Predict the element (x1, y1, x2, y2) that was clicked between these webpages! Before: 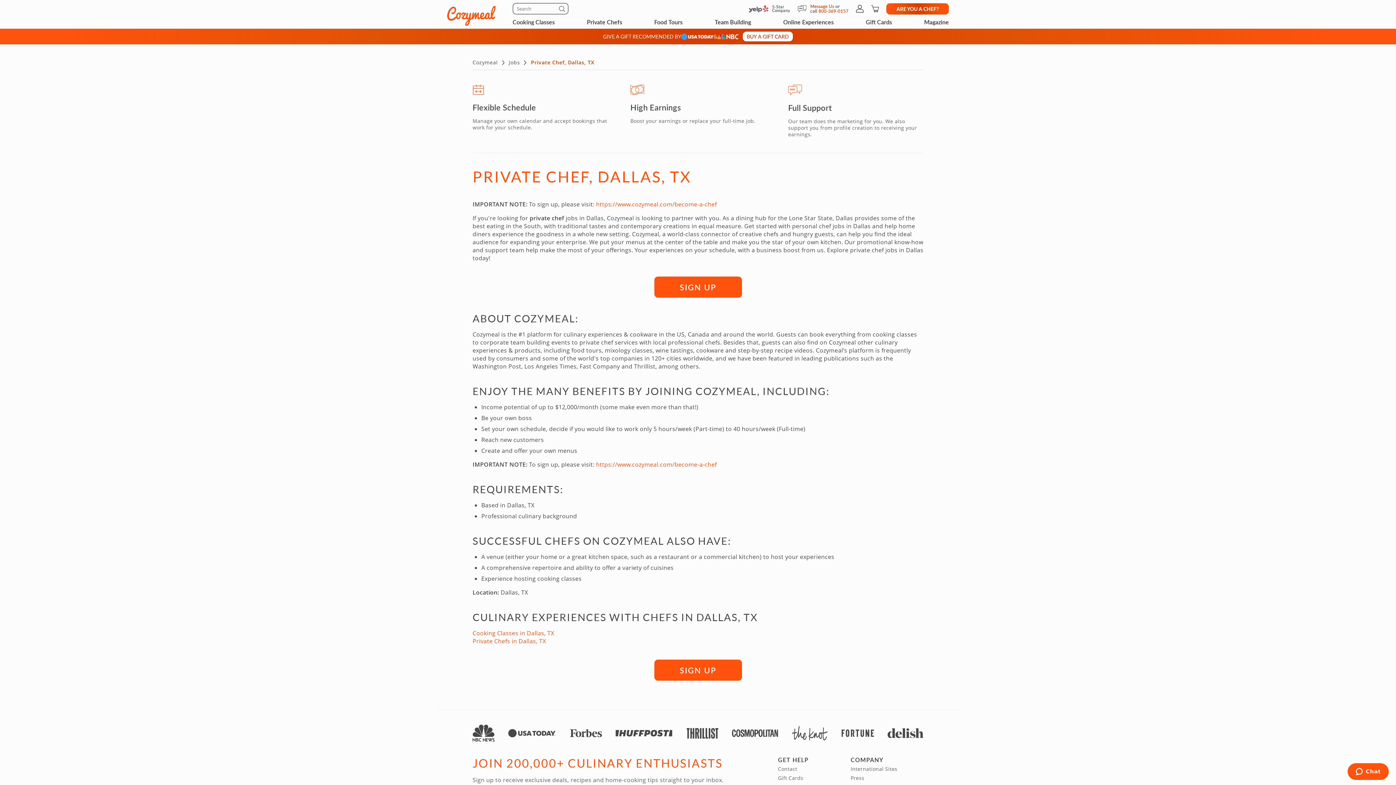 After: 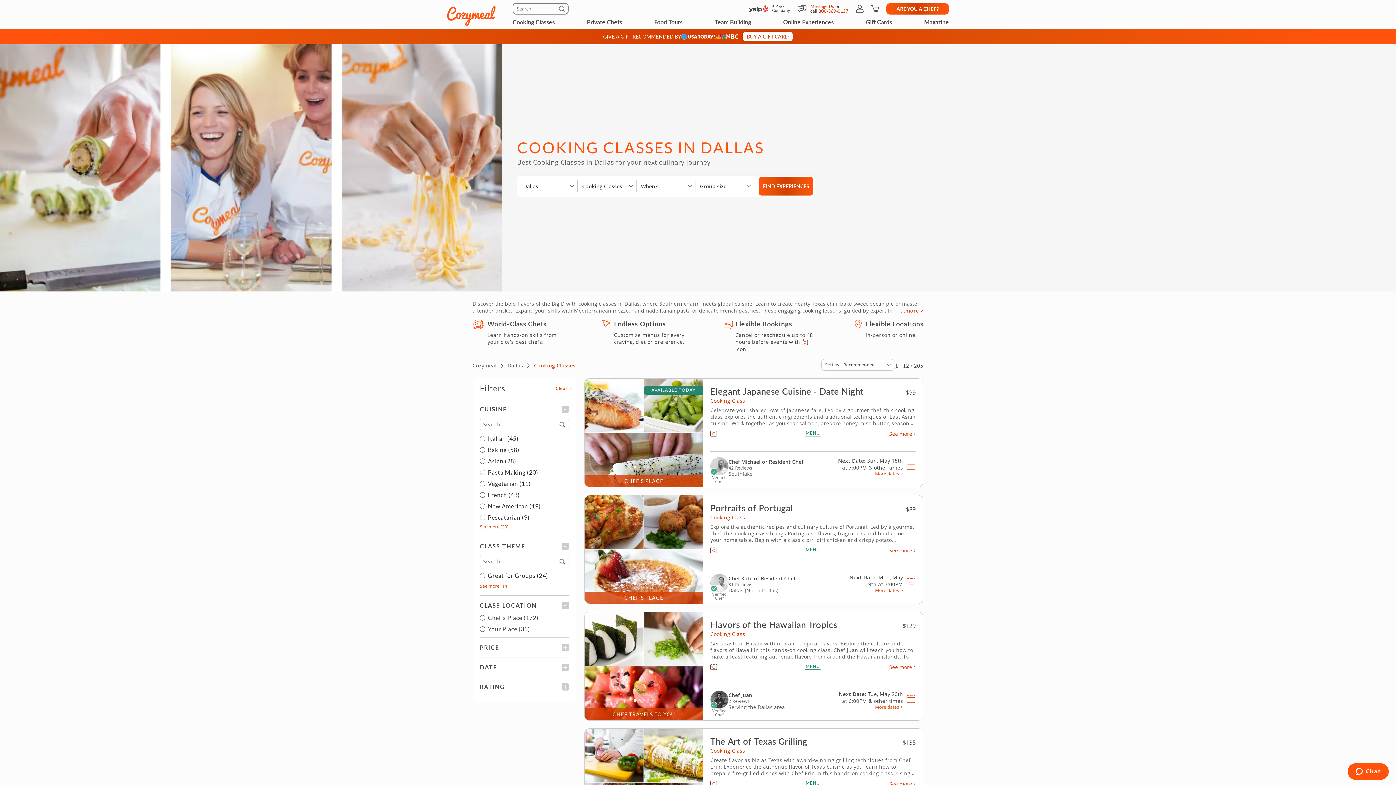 Action: bbox: (472, 629, 554, 637) label: Cooking Classes in Dallas, TX